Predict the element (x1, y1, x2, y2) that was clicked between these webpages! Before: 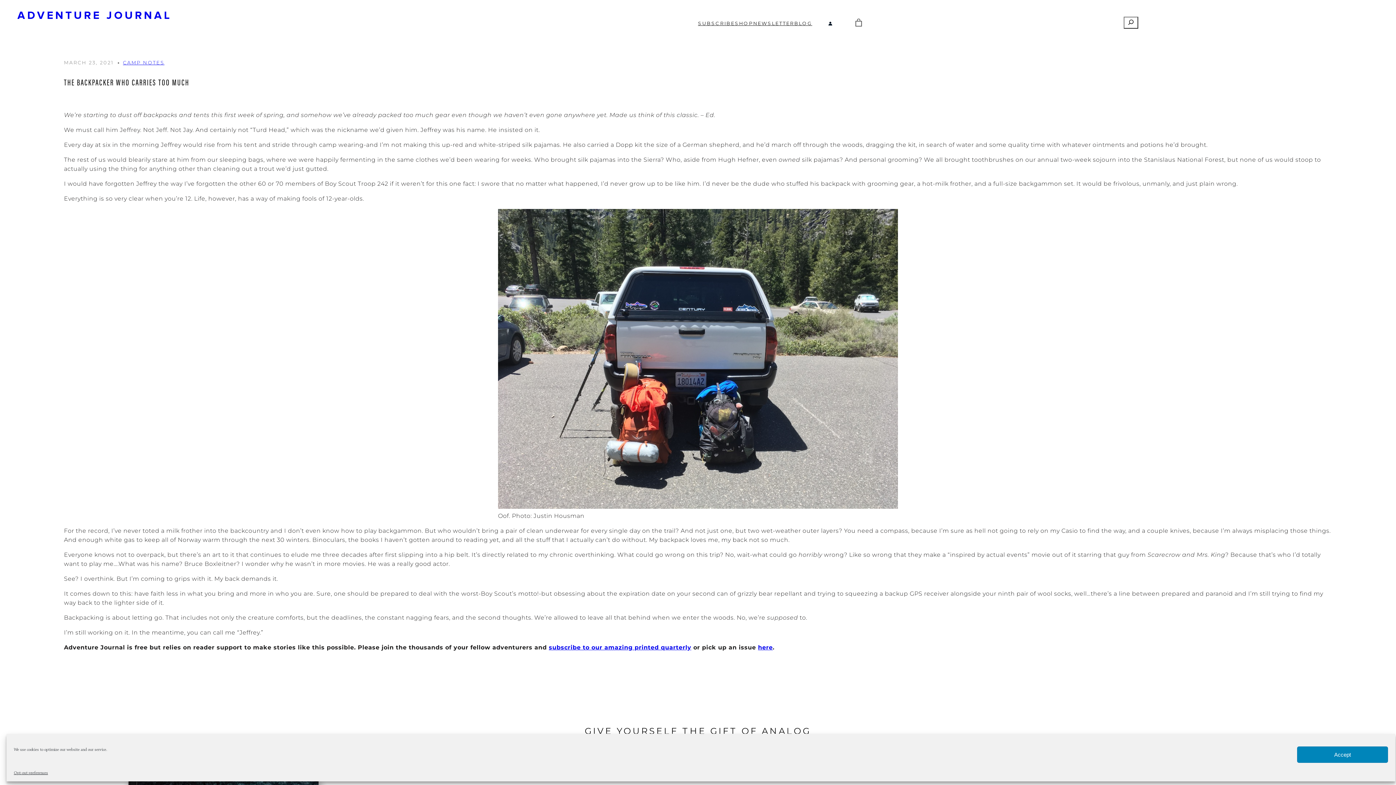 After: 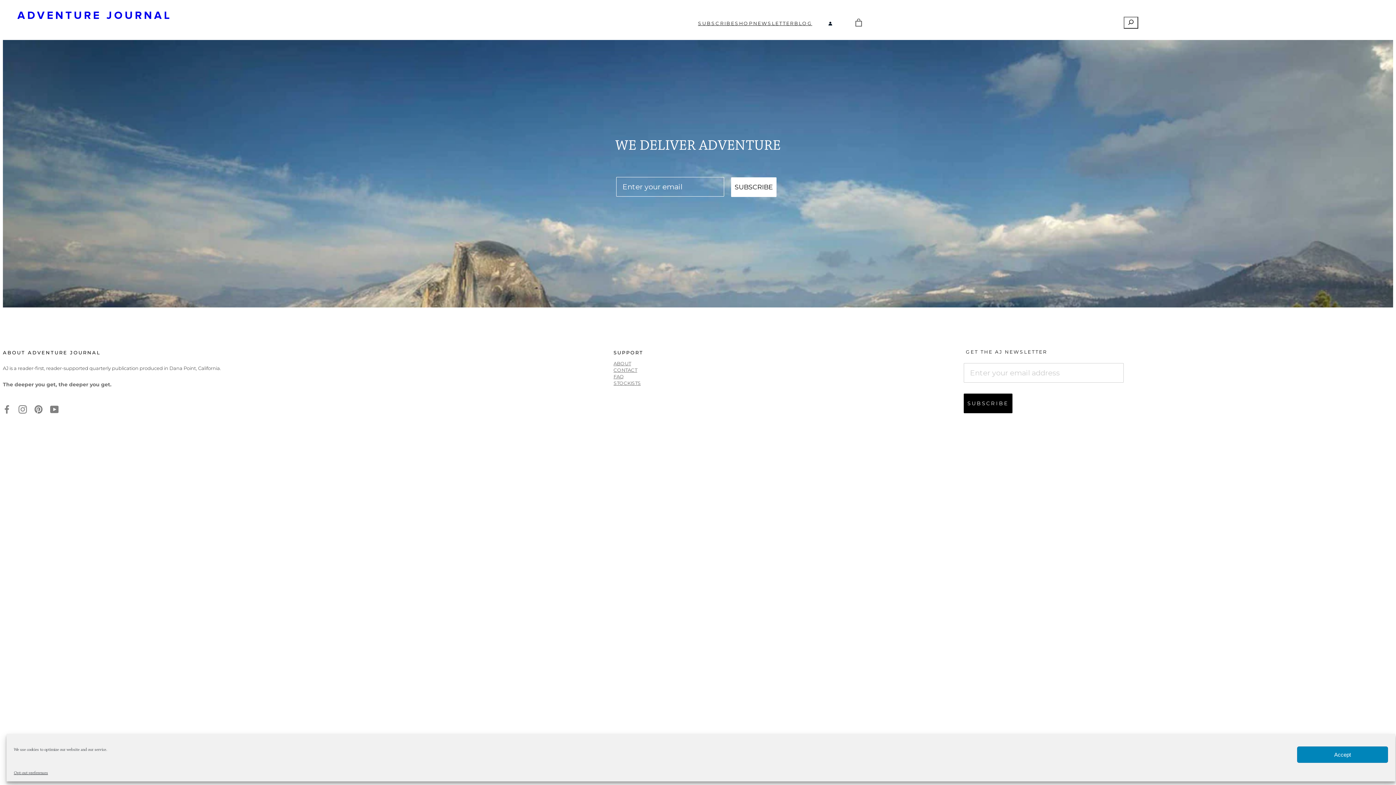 Action: bbox: (753, 19, 794, 26) label: NEWSLETTER